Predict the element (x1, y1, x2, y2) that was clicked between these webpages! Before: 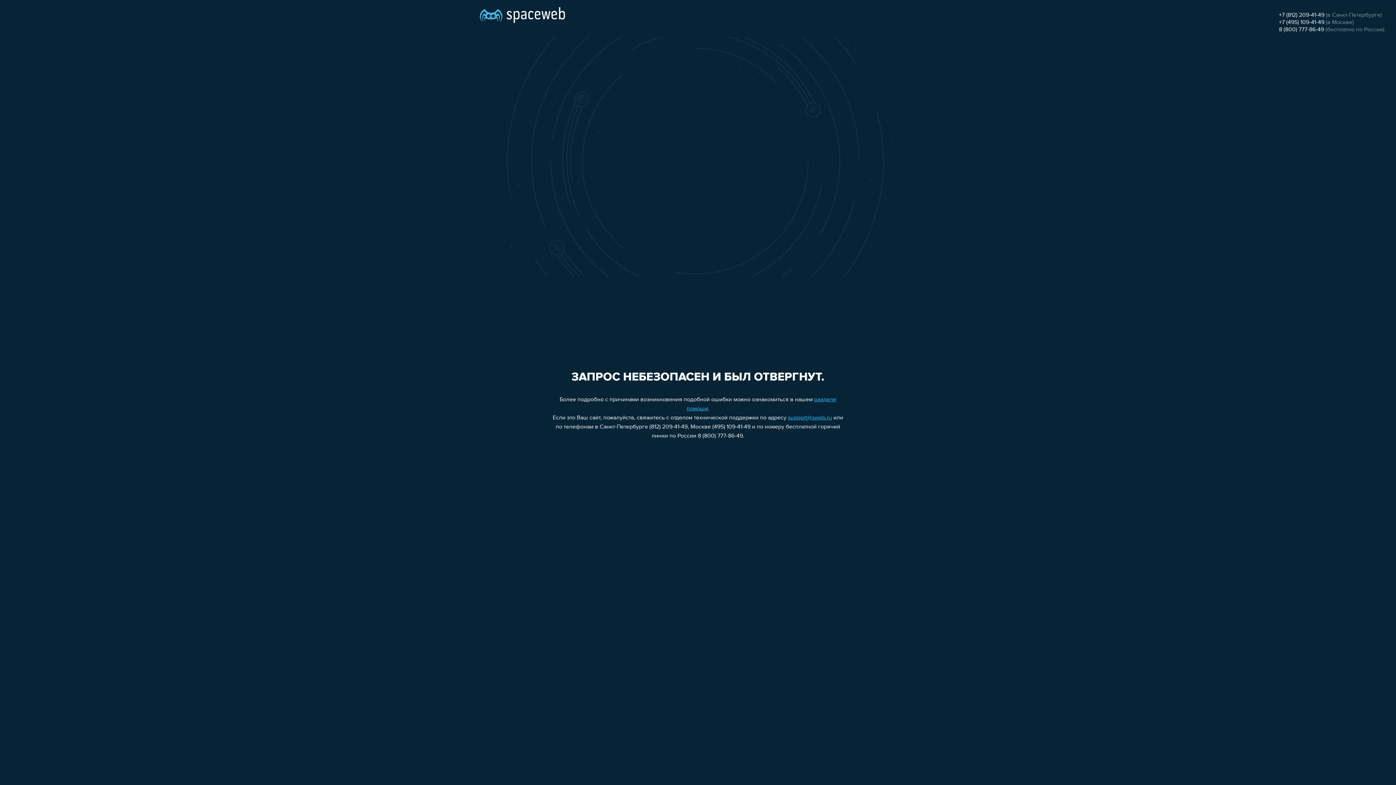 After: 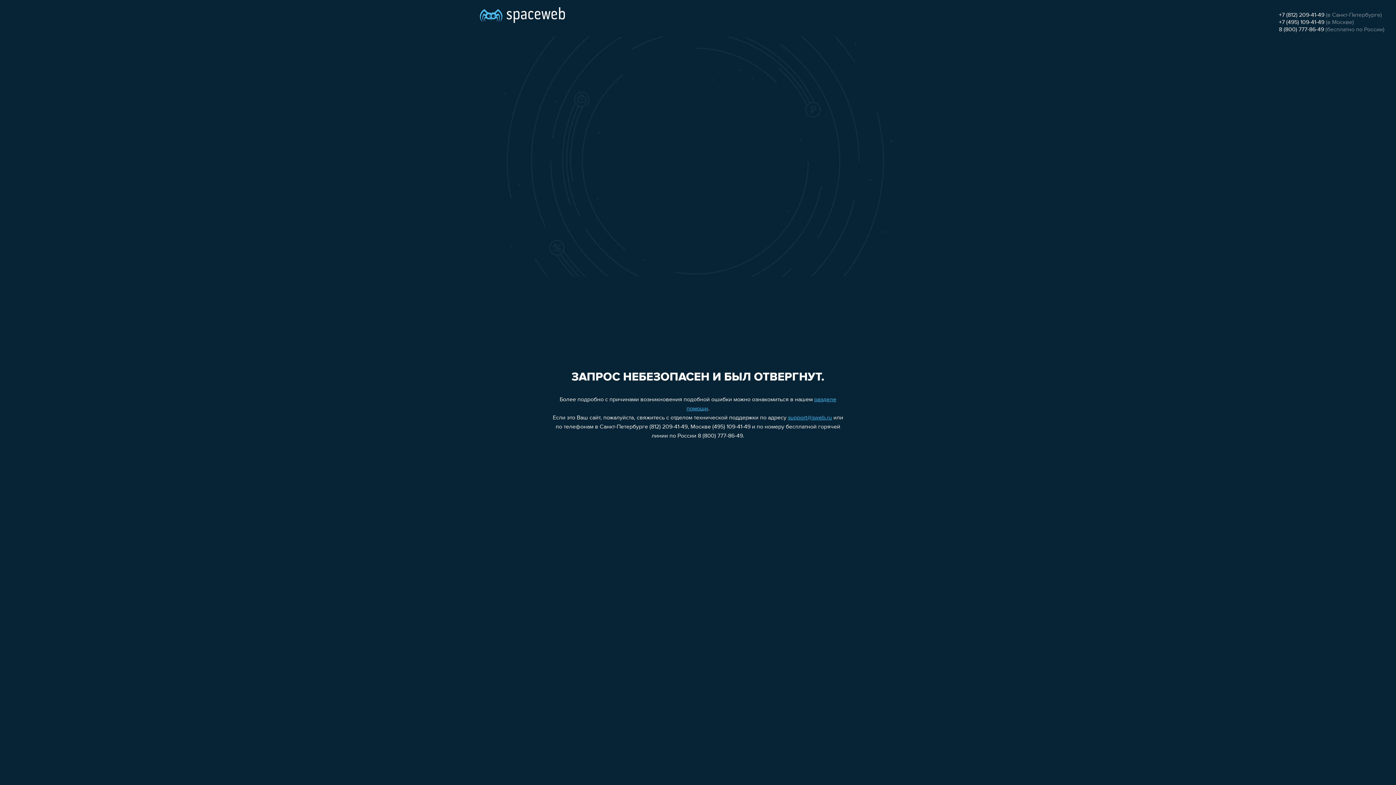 Action: bbox: (1279, 19, 1324, 25) label: +7 (495) 109-41-49